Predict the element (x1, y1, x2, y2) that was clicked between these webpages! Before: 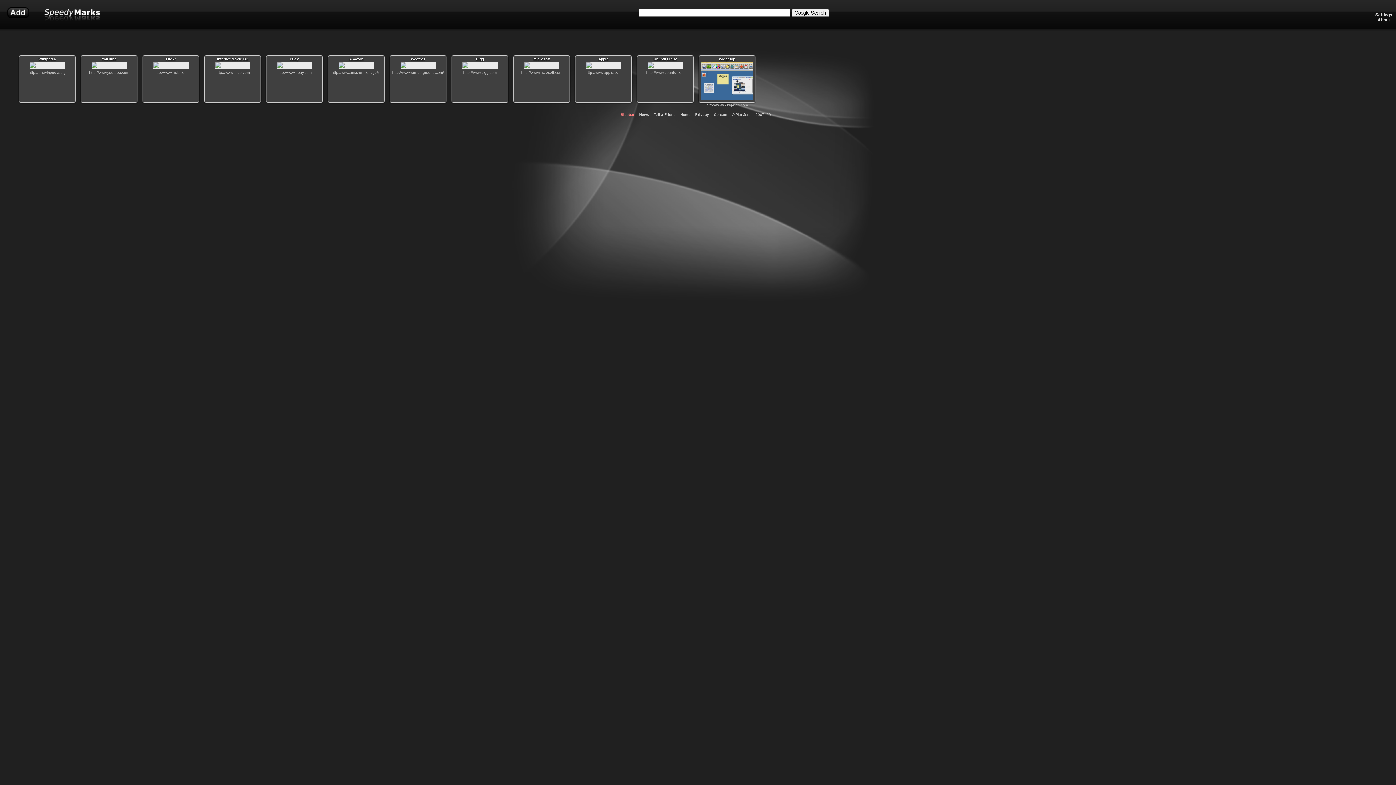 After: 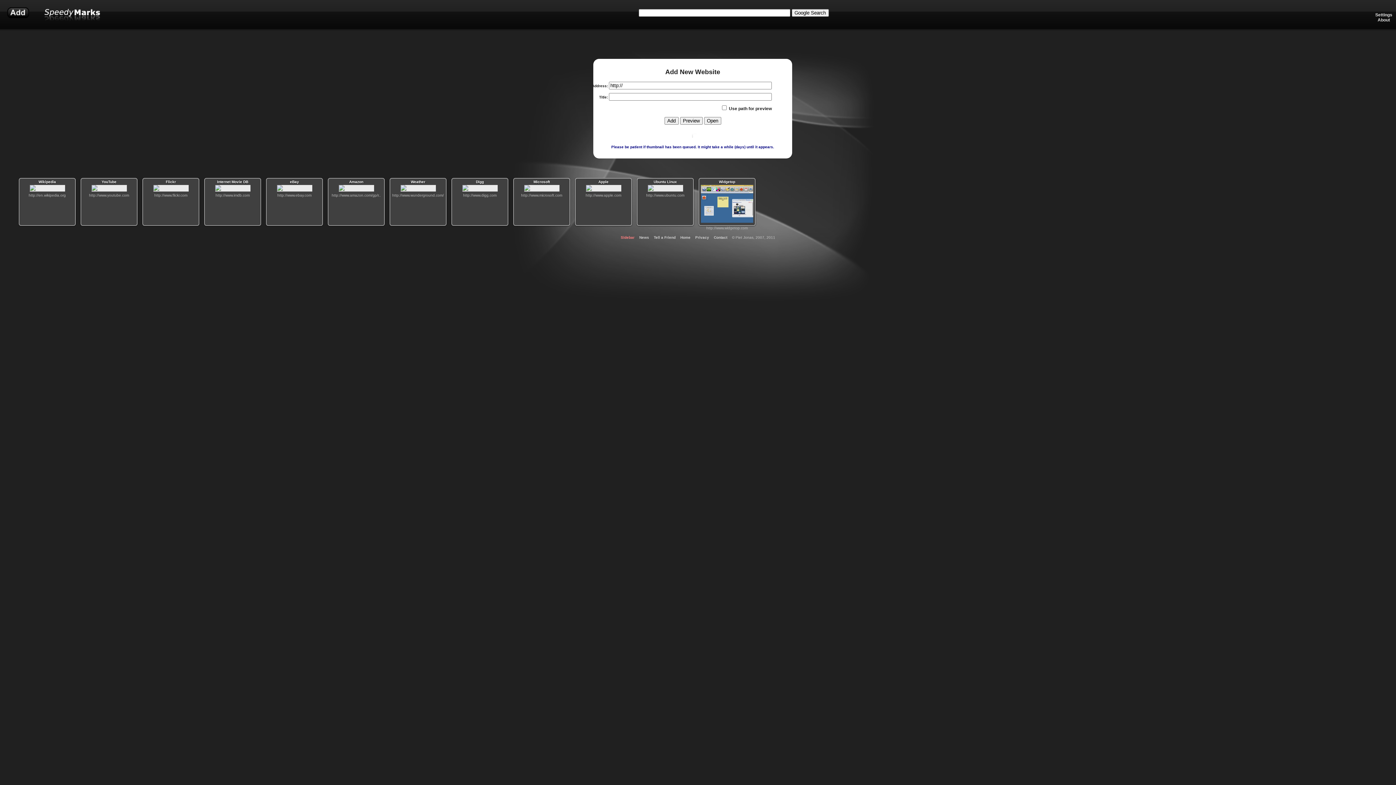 Action: bbox: (7, 16, 29, 22)